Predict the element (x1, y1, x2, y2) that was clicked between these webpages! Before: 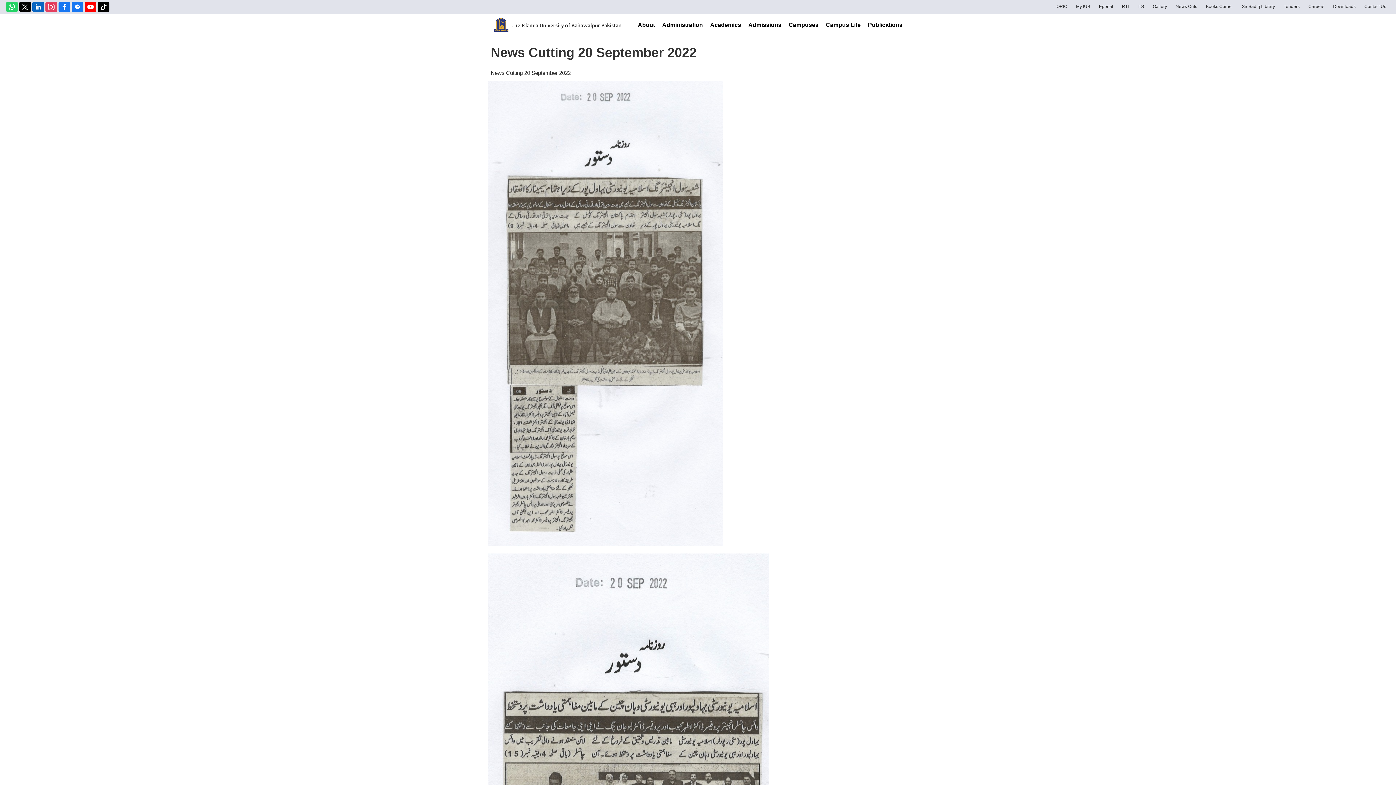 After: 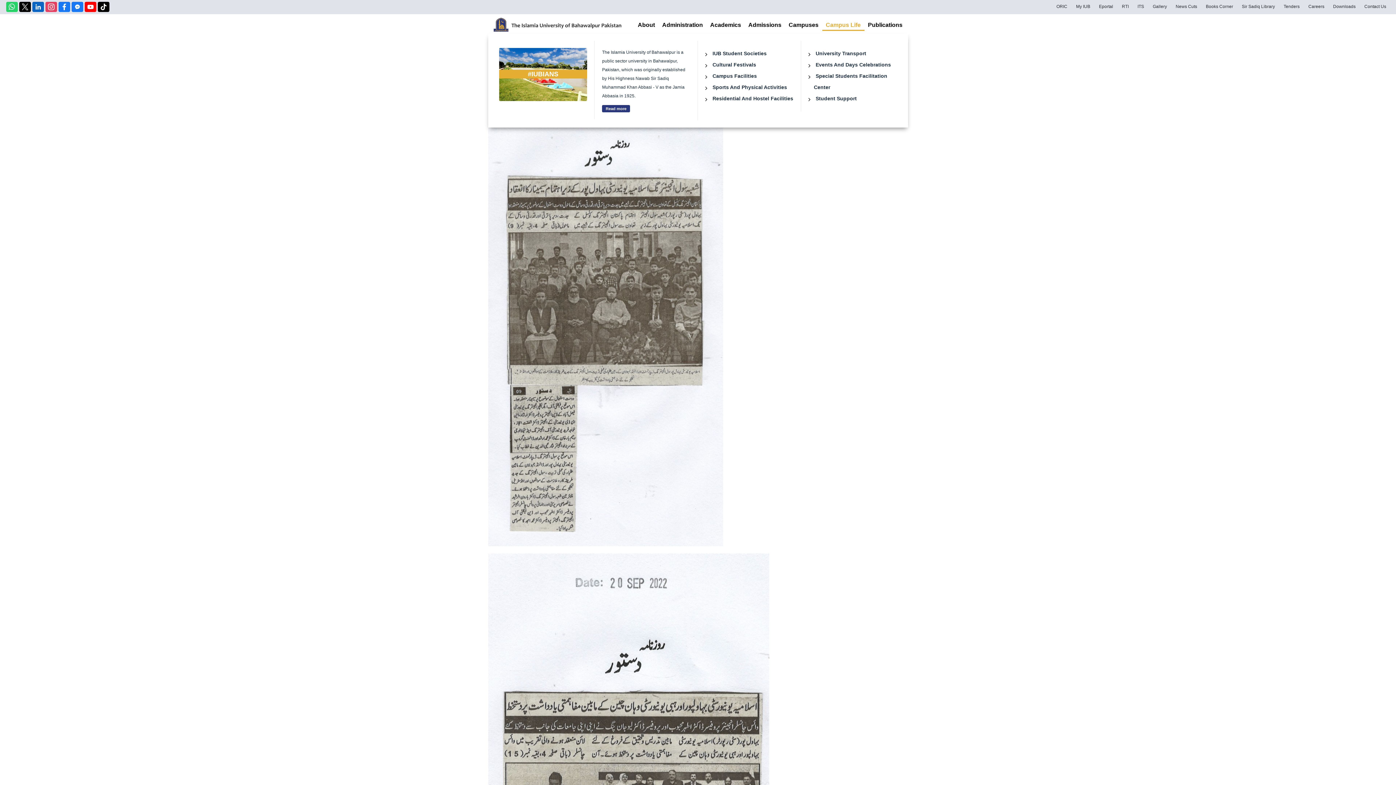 Action: label: Campus Life bbox: (822, 14, 864, 35)